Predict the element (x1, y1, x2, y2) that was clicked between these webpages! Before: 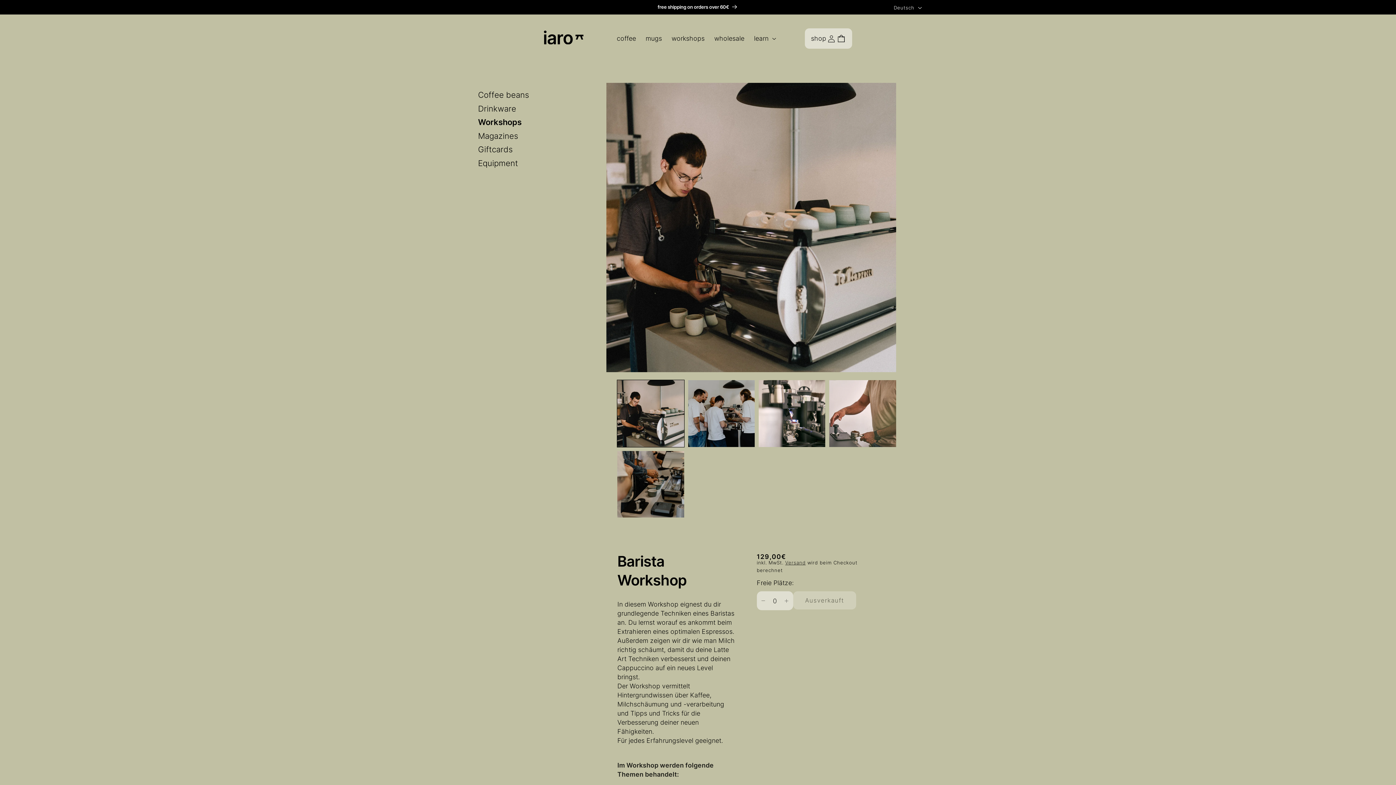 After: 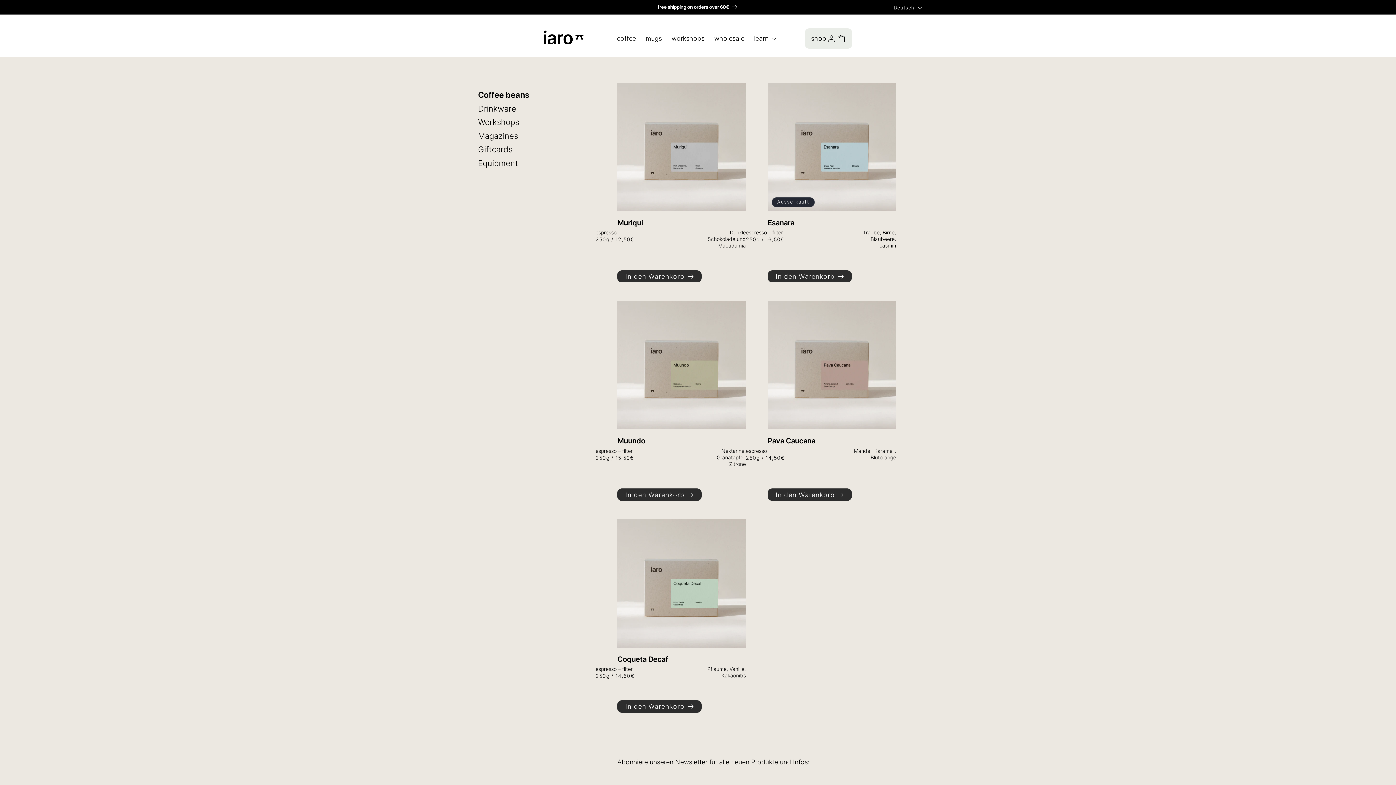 Action: bbox: (612, 29, 641, 47) label: coffee